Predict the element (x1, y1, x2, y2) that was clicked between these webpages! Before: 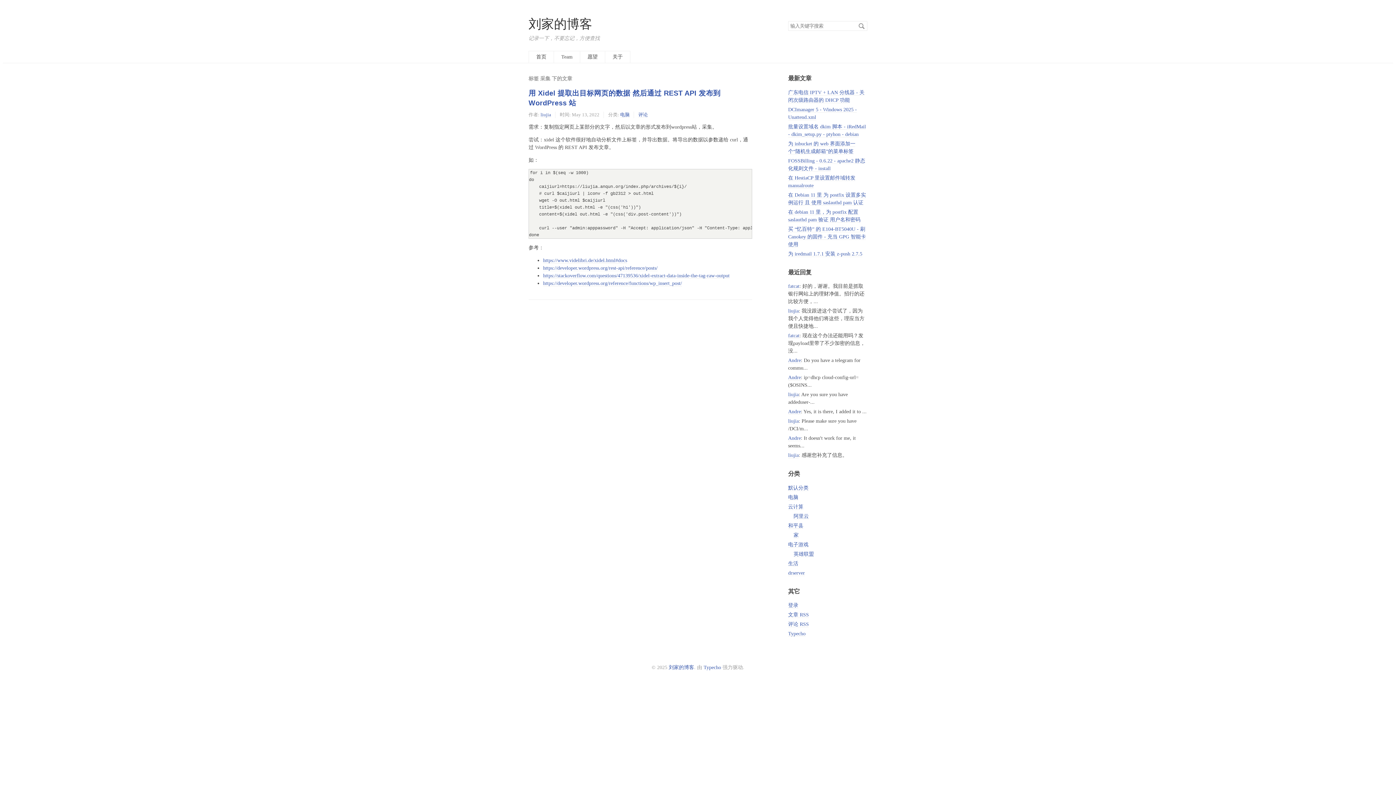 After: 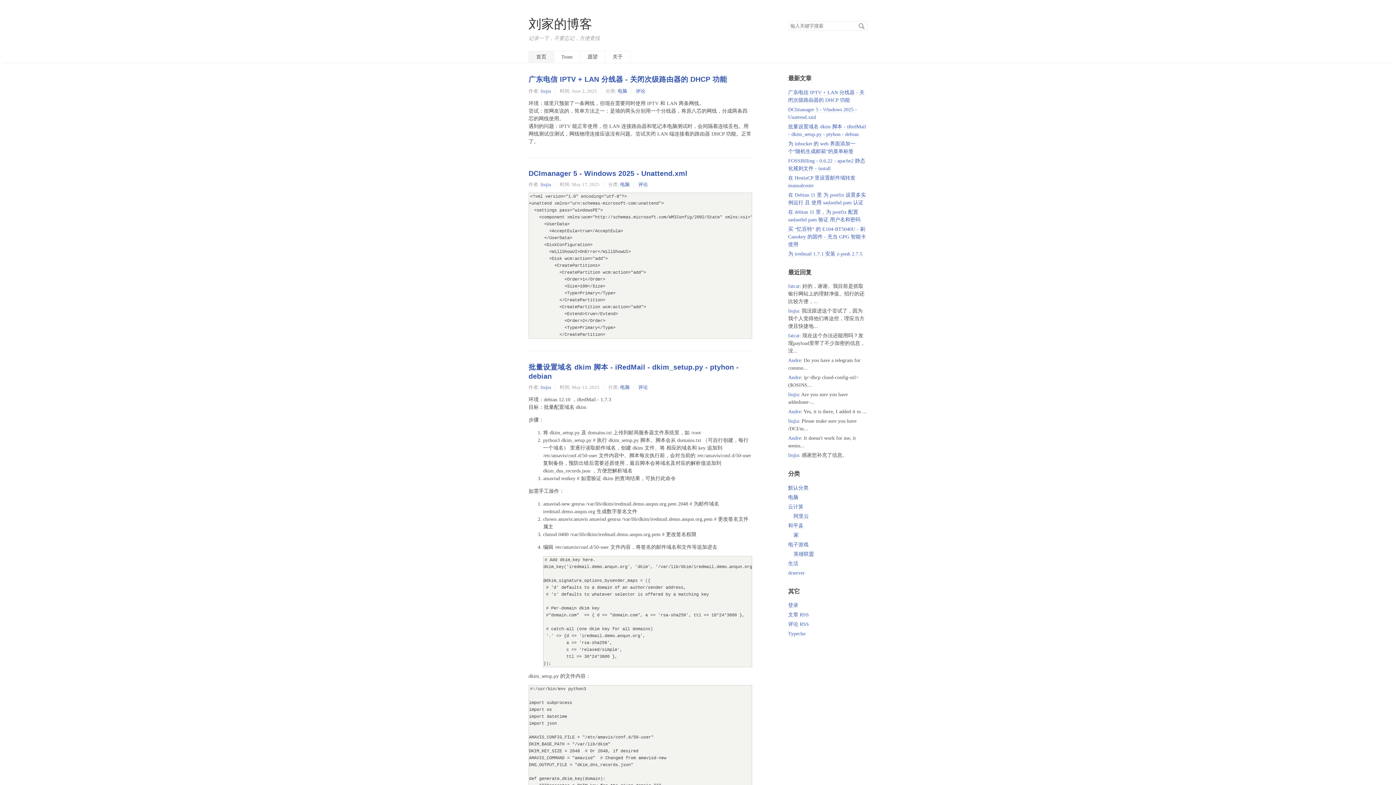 Action: bbox: (528, 17, 592, 31) label: 刘家的博客